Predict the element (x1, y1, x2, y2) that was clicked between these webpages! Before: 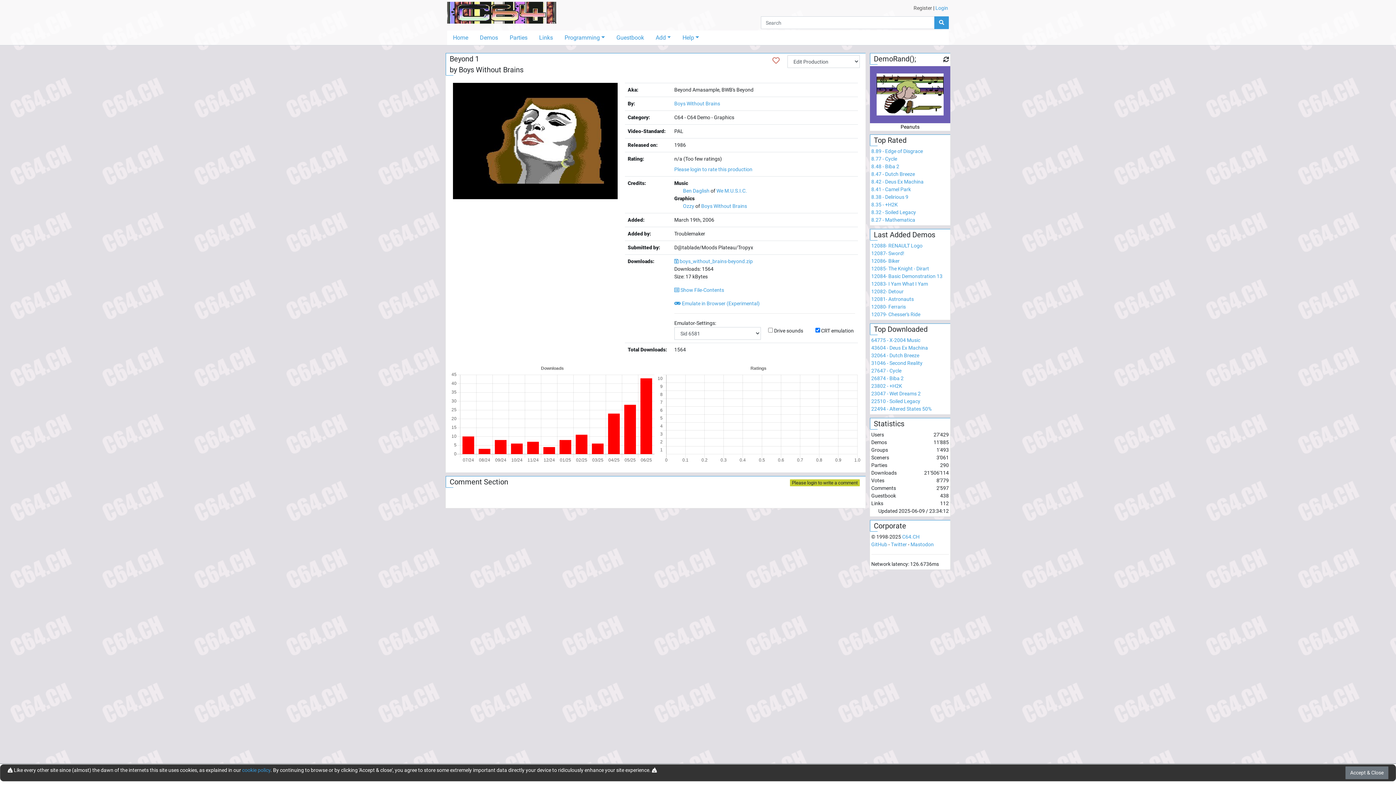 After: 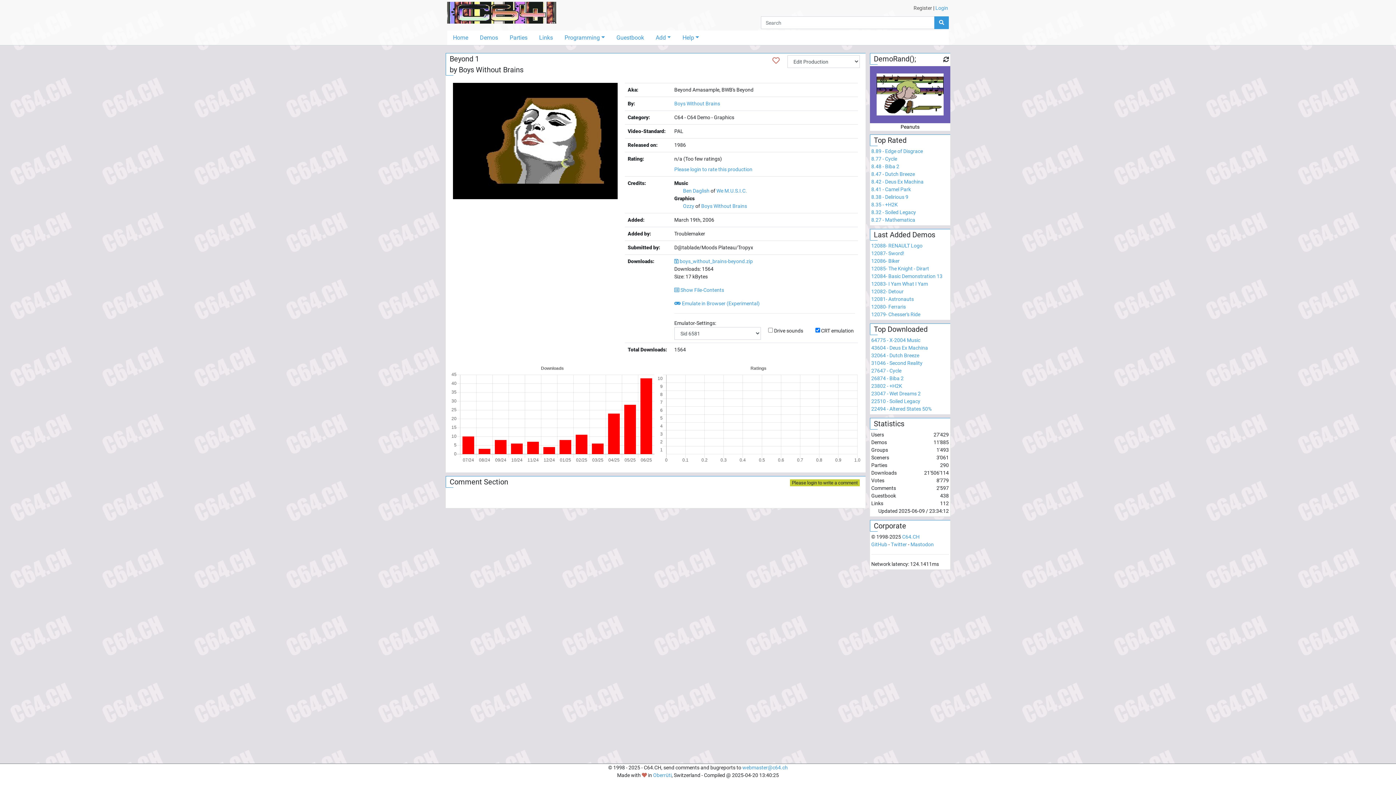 Action: bbox: (1345, 766, 1388, 779) label: Accept & Close